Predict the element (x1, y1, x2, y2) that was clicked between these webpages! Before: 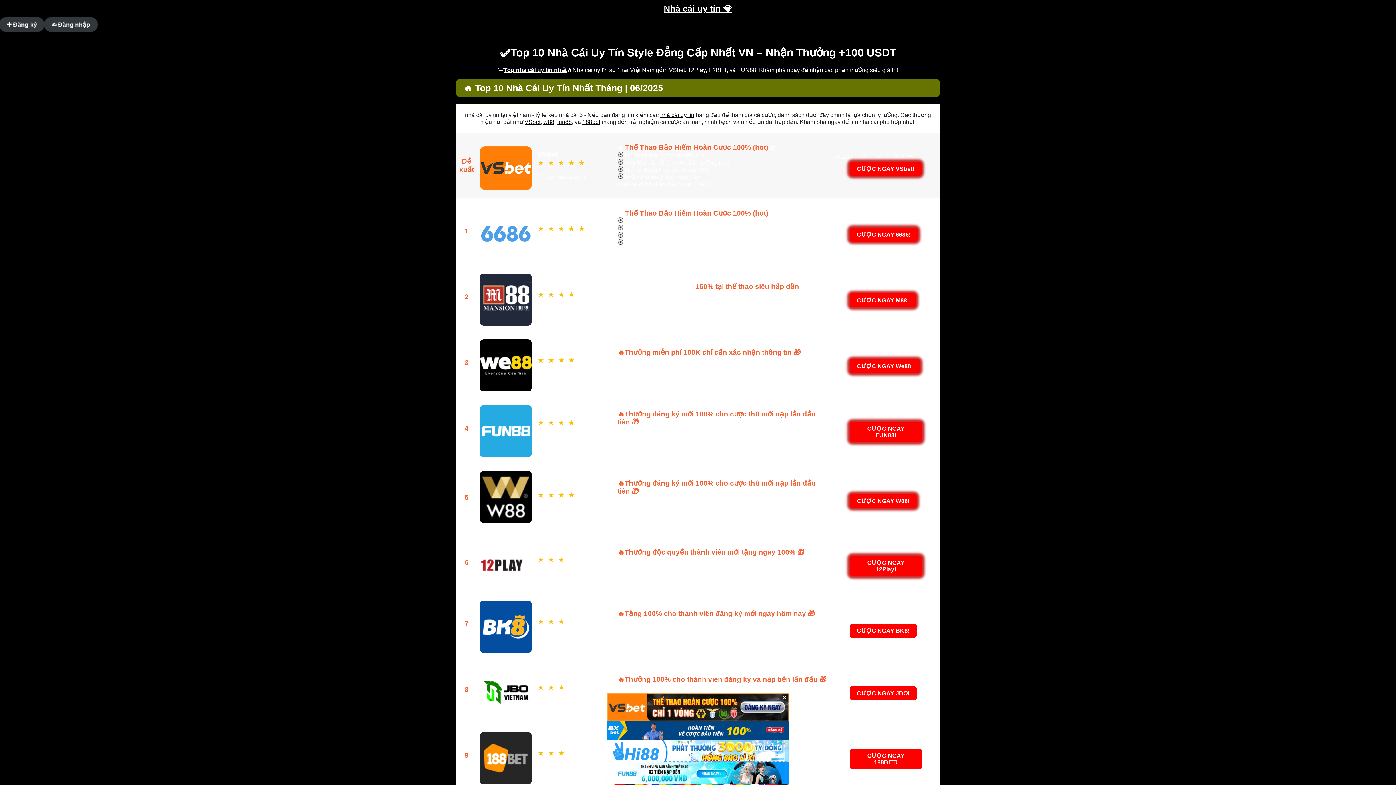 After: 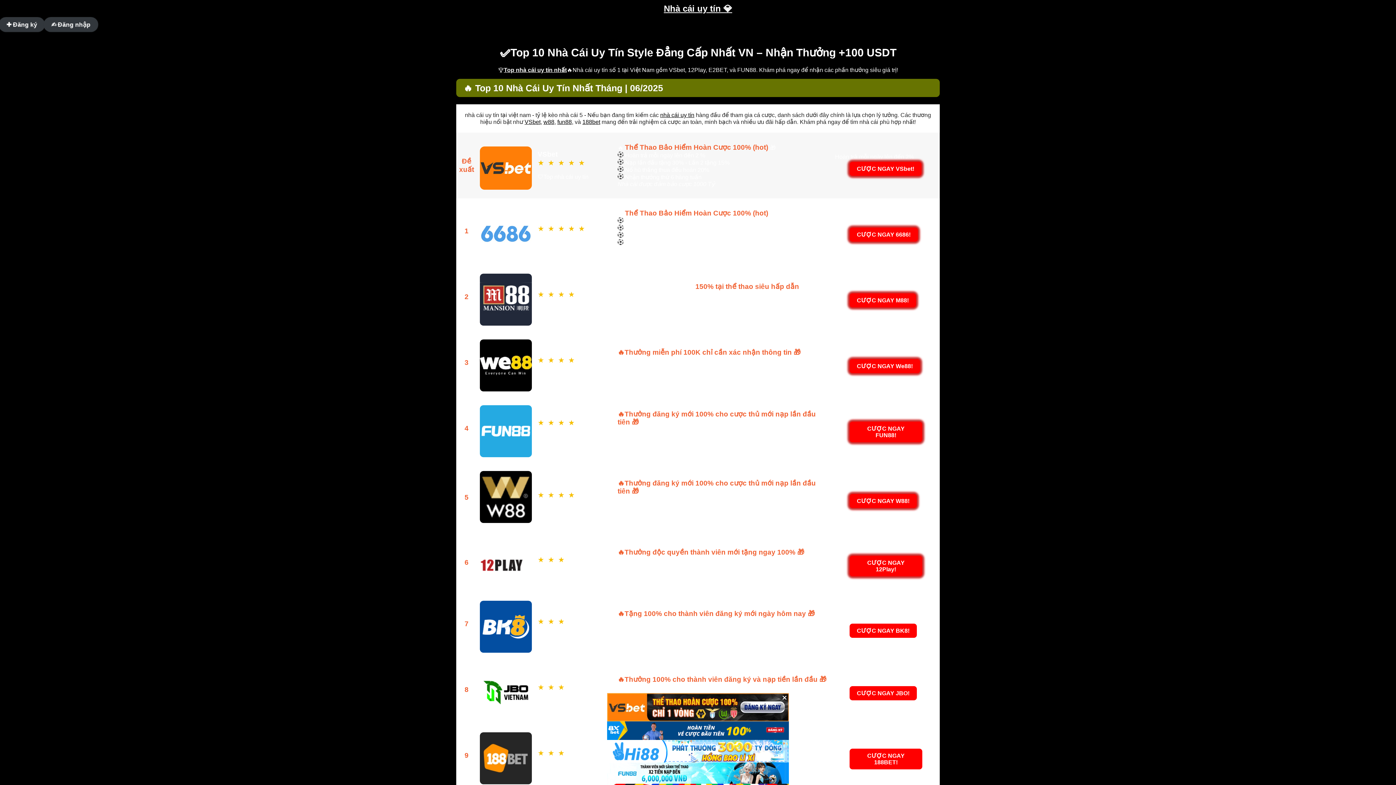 Action: bbox: (582, 118, 600, 125) label: 188bet